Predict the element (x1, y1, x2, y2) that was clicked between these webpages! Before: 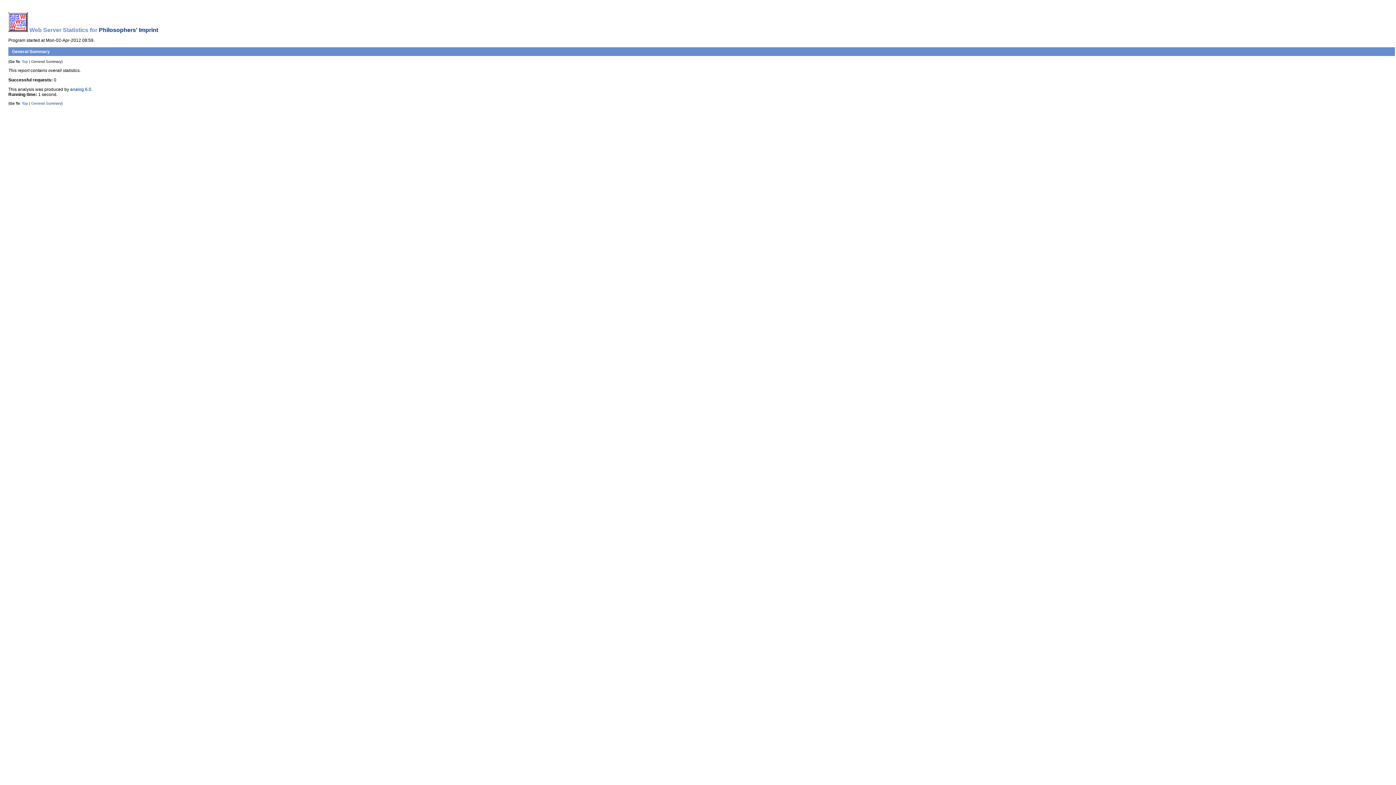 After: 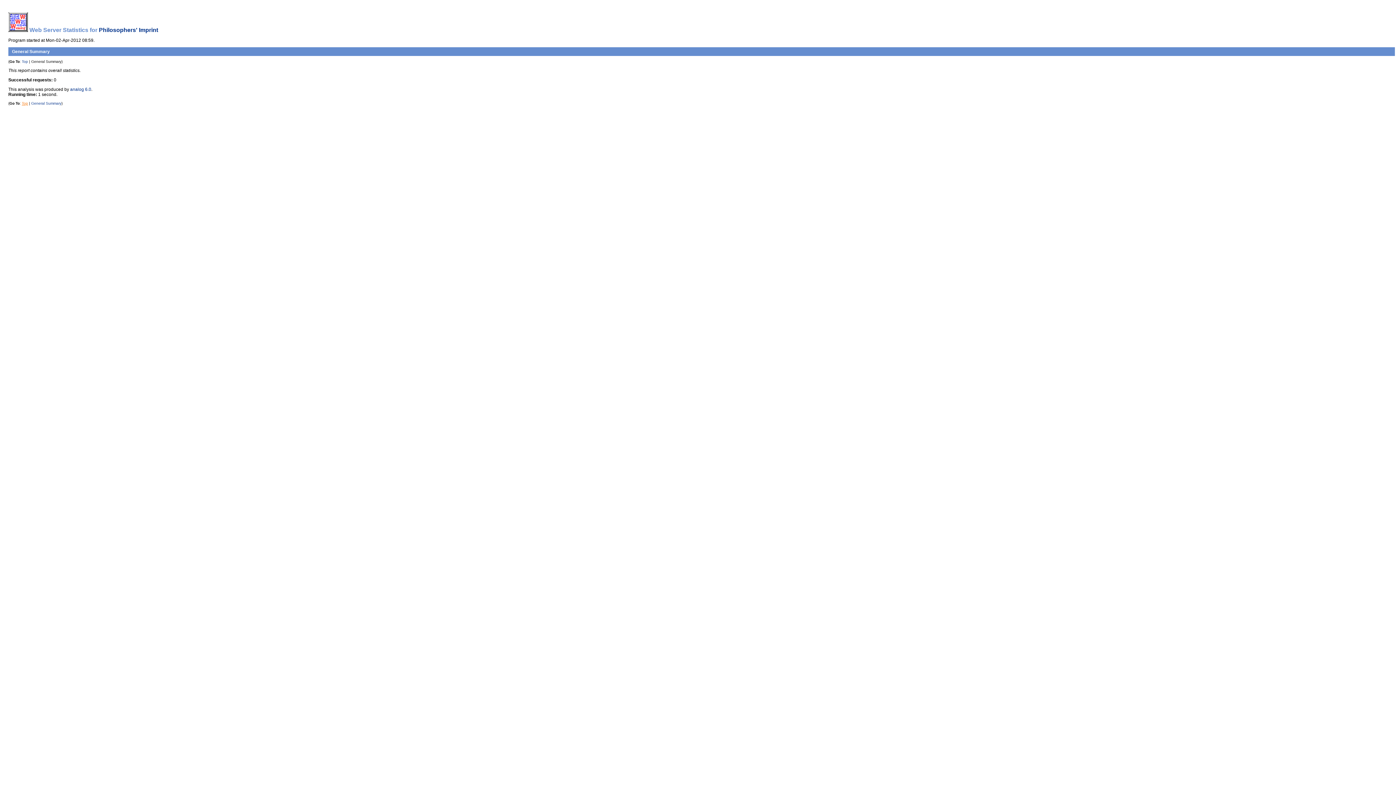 Action: label: Top bbox: (21, 101, 28, 105)